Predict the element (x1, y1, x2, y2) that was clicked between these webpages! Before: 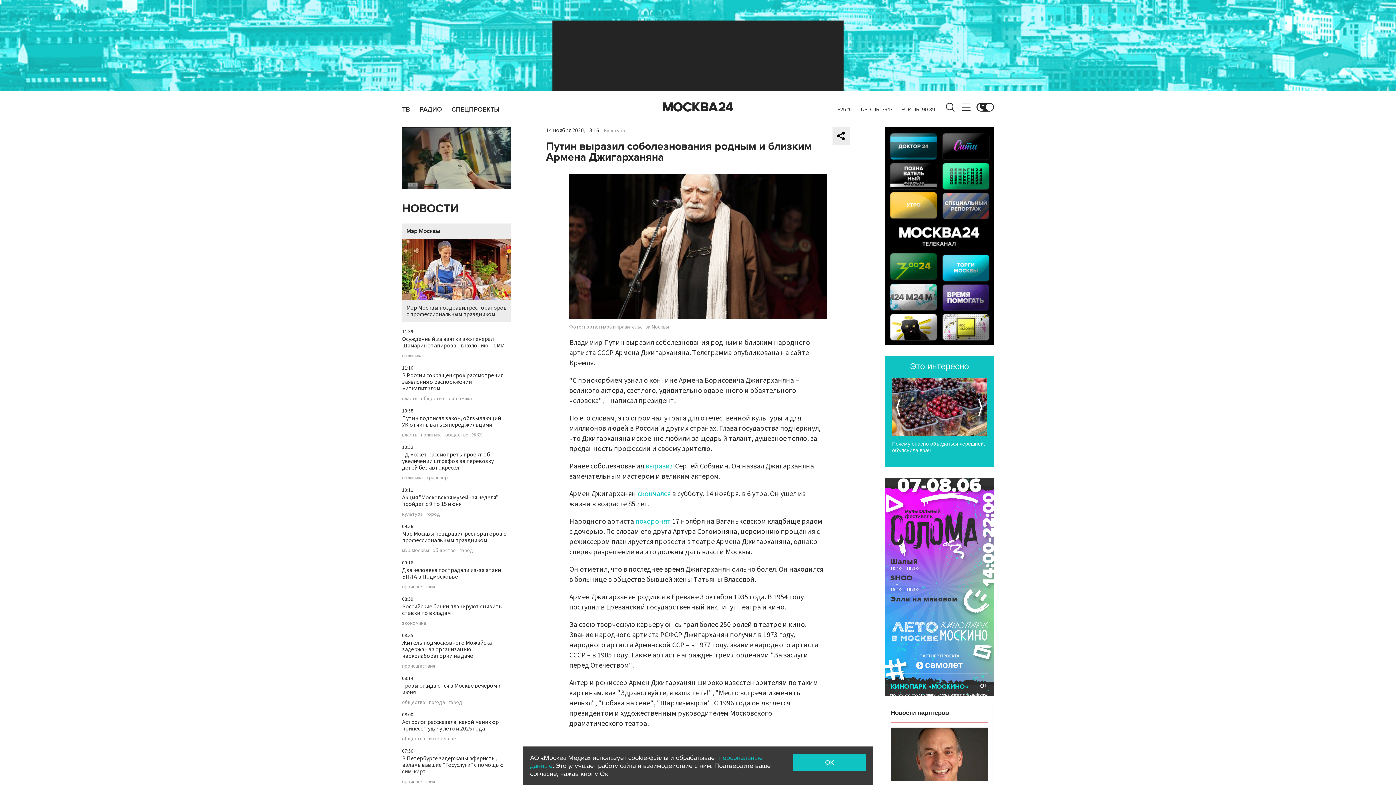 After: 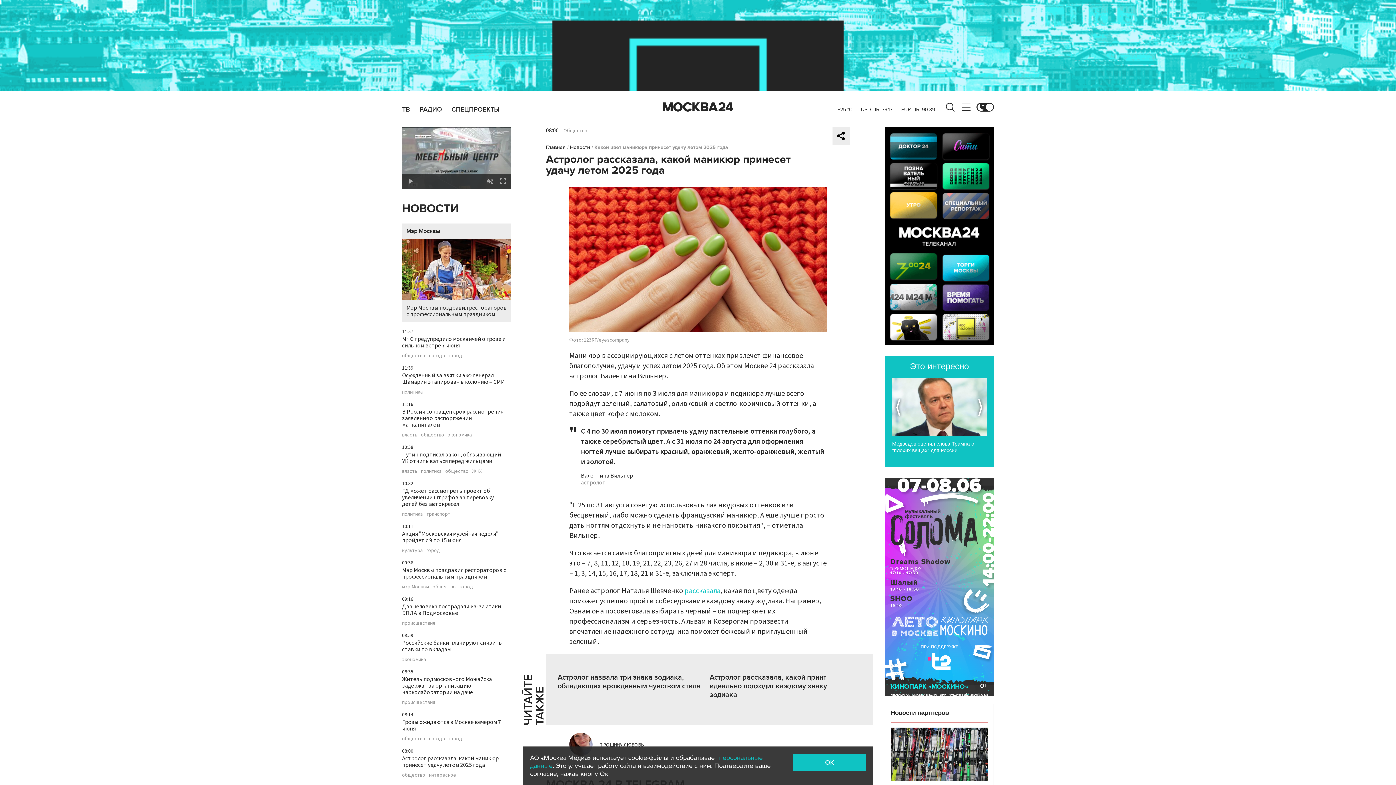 Action: label: Астролог рассказала, какой маникюр принесет удачу летом 2025 года bbox: (402, 718, 498, 733)